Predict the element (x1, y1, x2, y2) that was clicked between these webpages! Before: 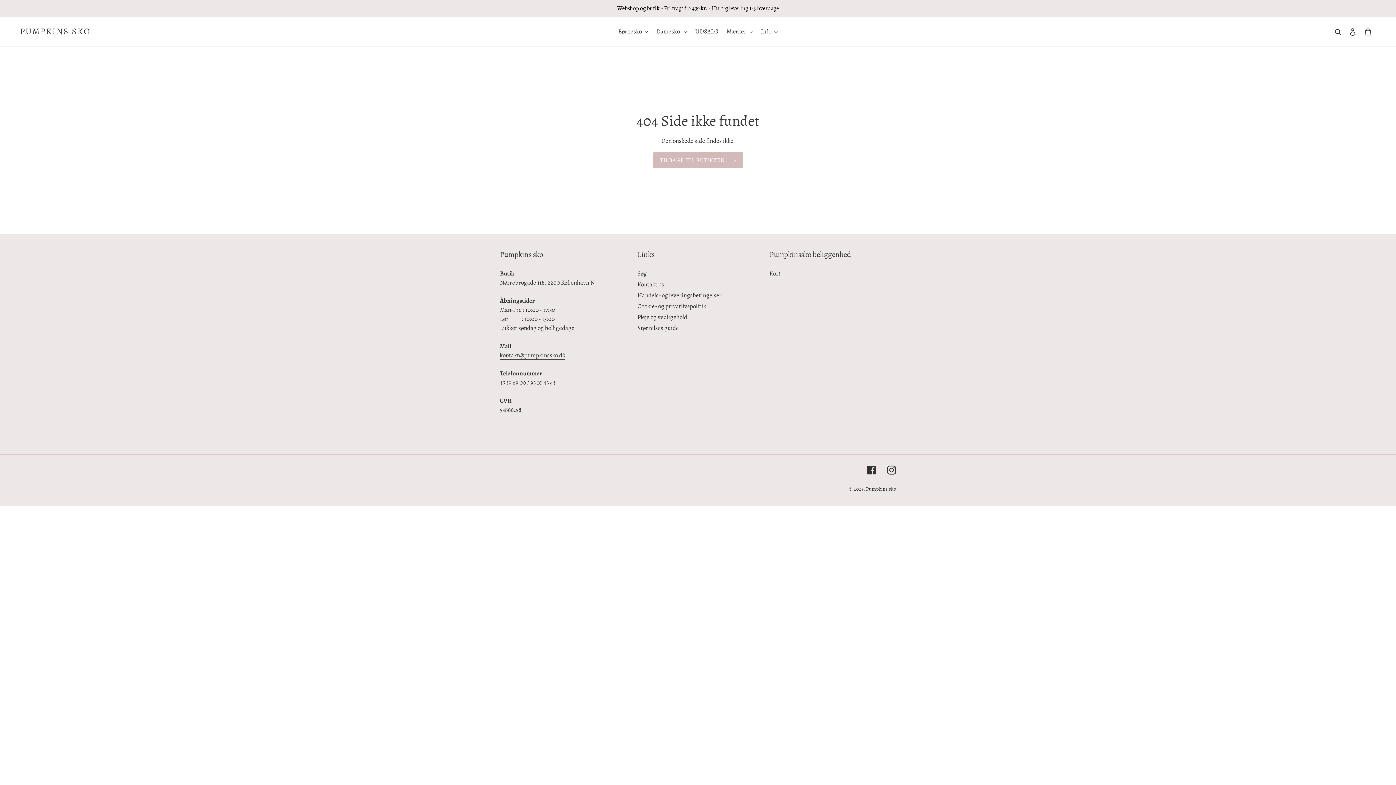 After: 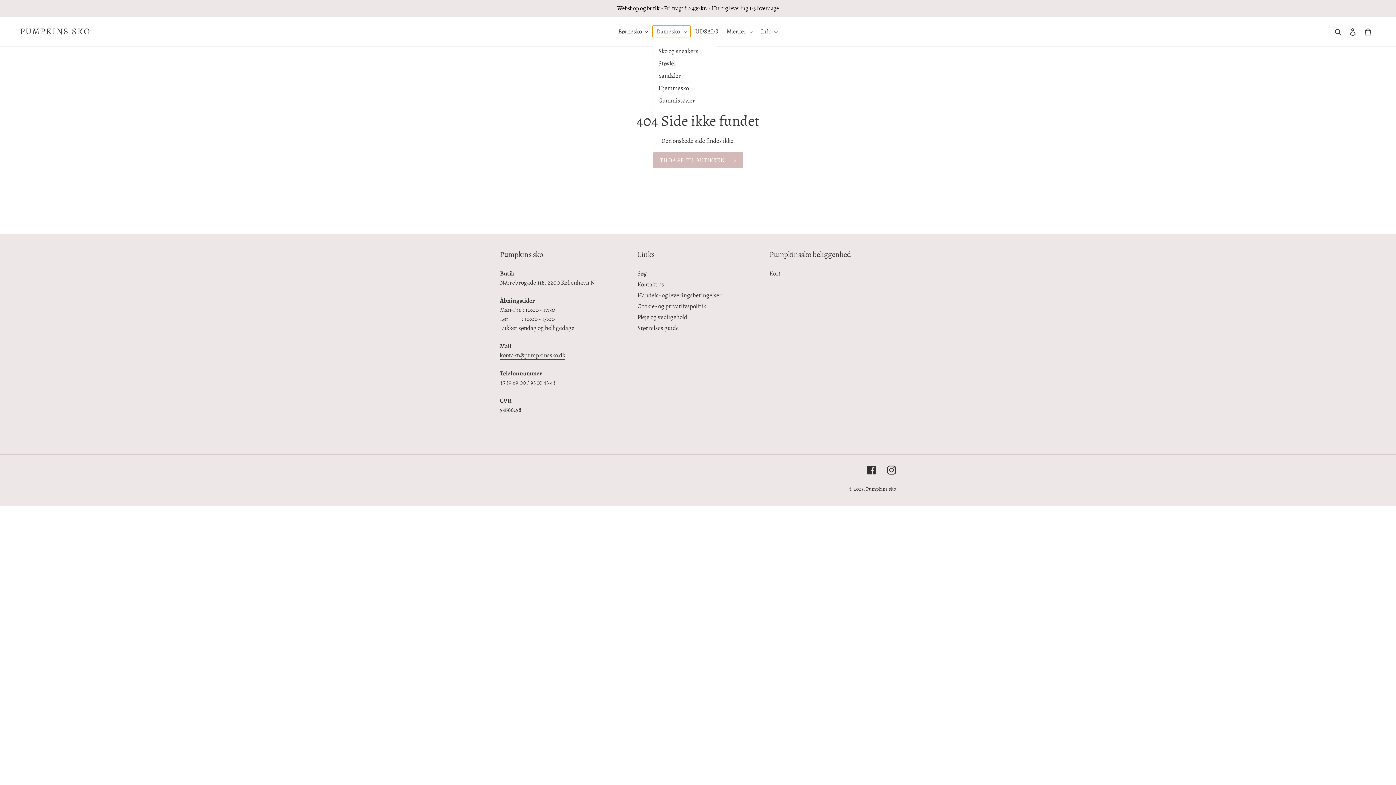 Action: label: Damesko  bbox: (652, 25, 690, 37)